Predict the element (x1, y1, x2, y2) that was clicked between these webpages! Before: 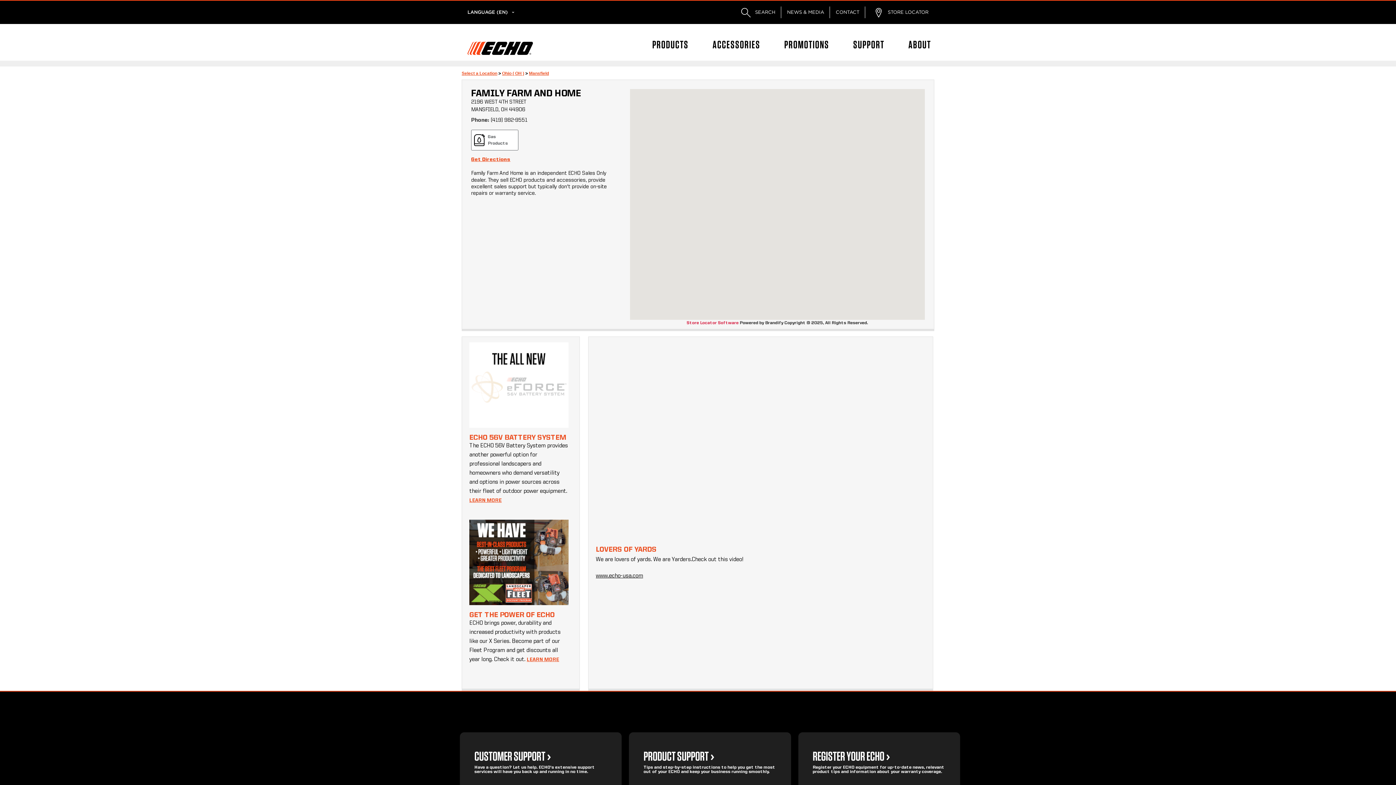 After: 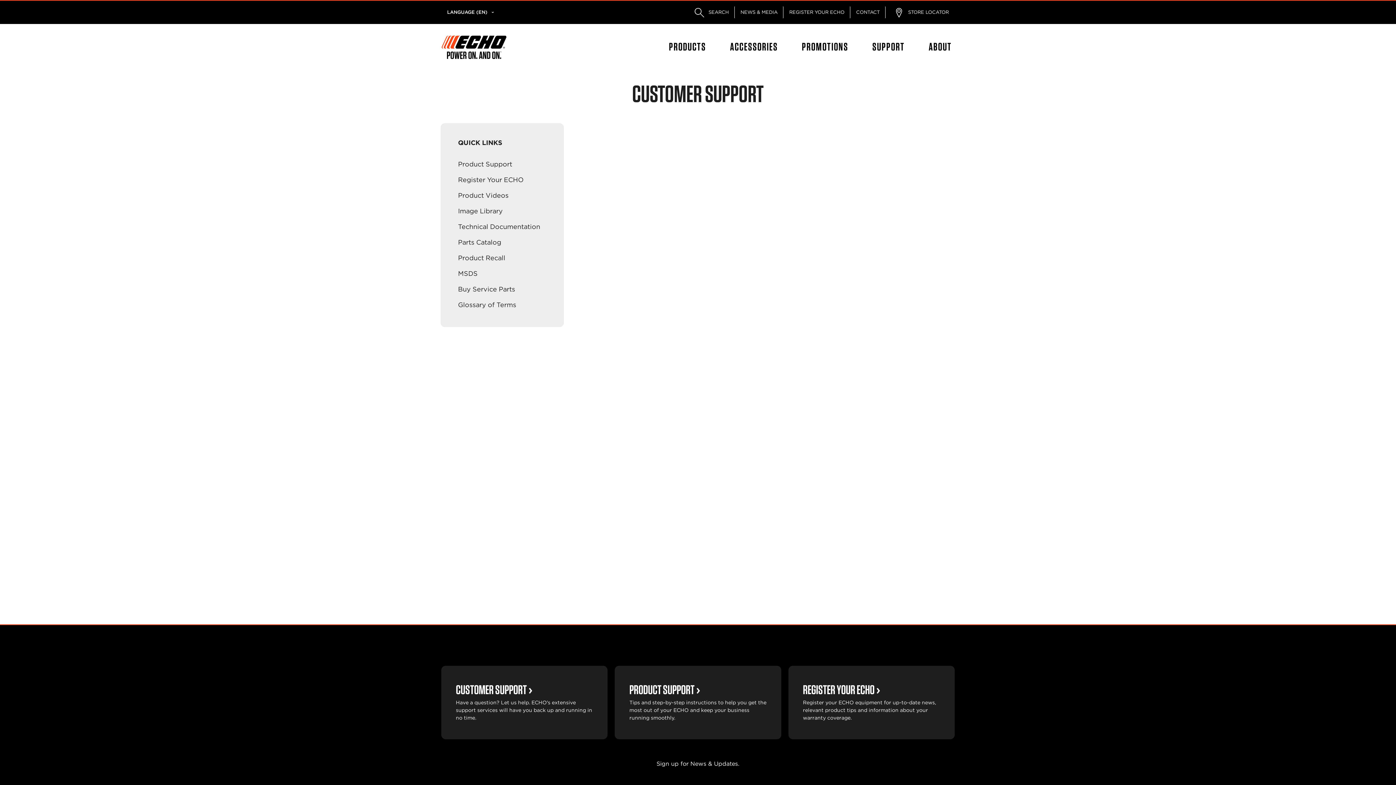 Action: label: CUSTOMER SUPPORT 

Have a question? Let us help. ECHO's extensive support services will have you back up and running in no time. bbox: (460, 732, 621, 792)